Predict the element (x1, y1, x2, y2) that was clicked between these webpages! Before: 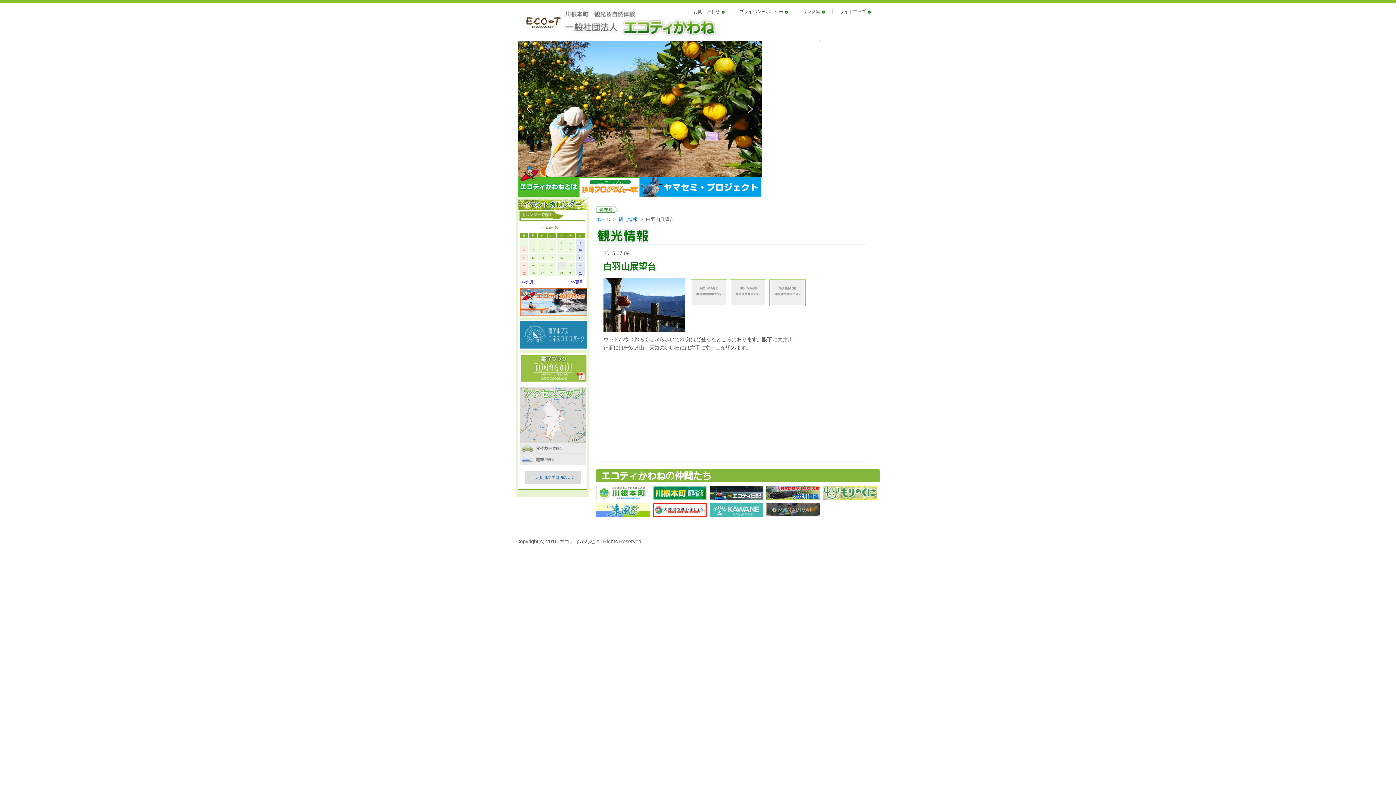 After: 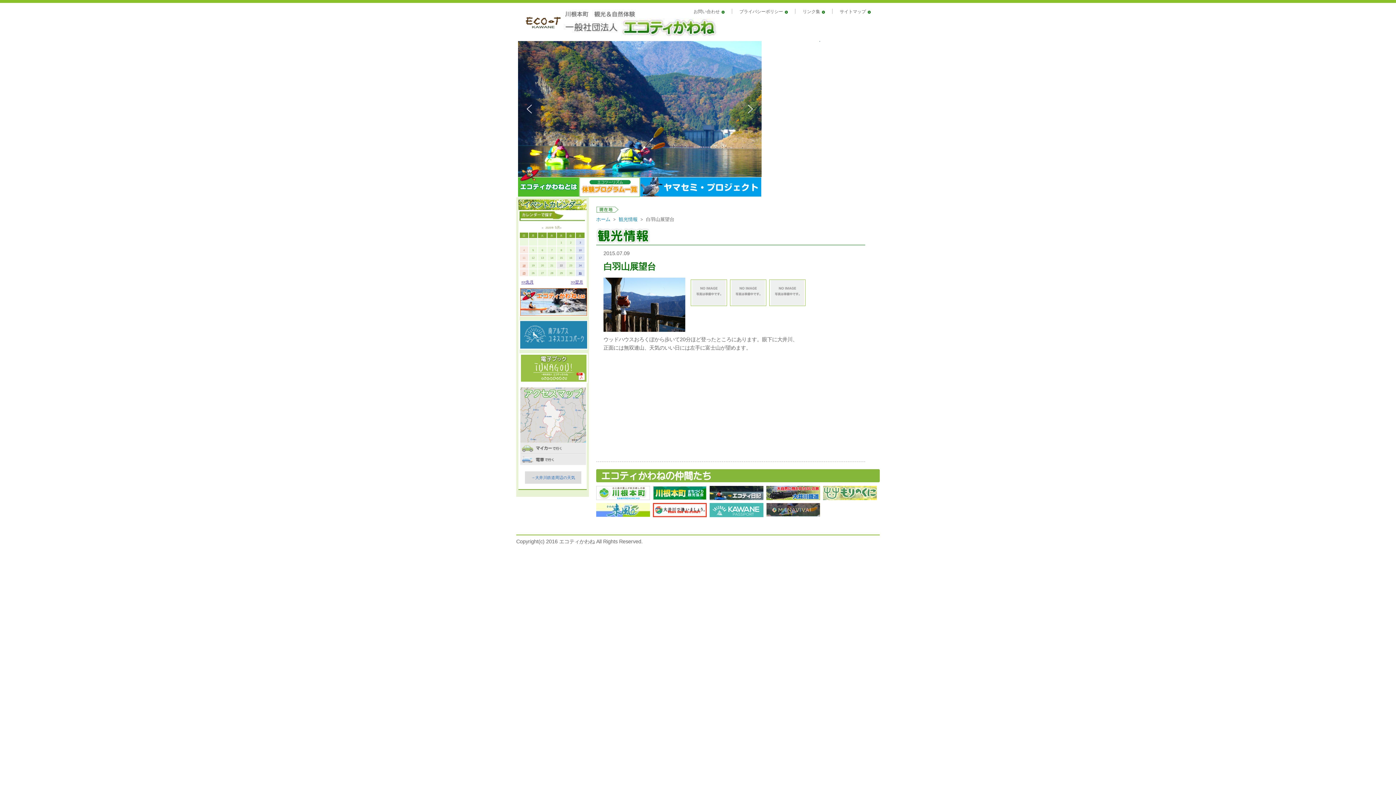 Action: bbox: (520, 460, 586, 465)